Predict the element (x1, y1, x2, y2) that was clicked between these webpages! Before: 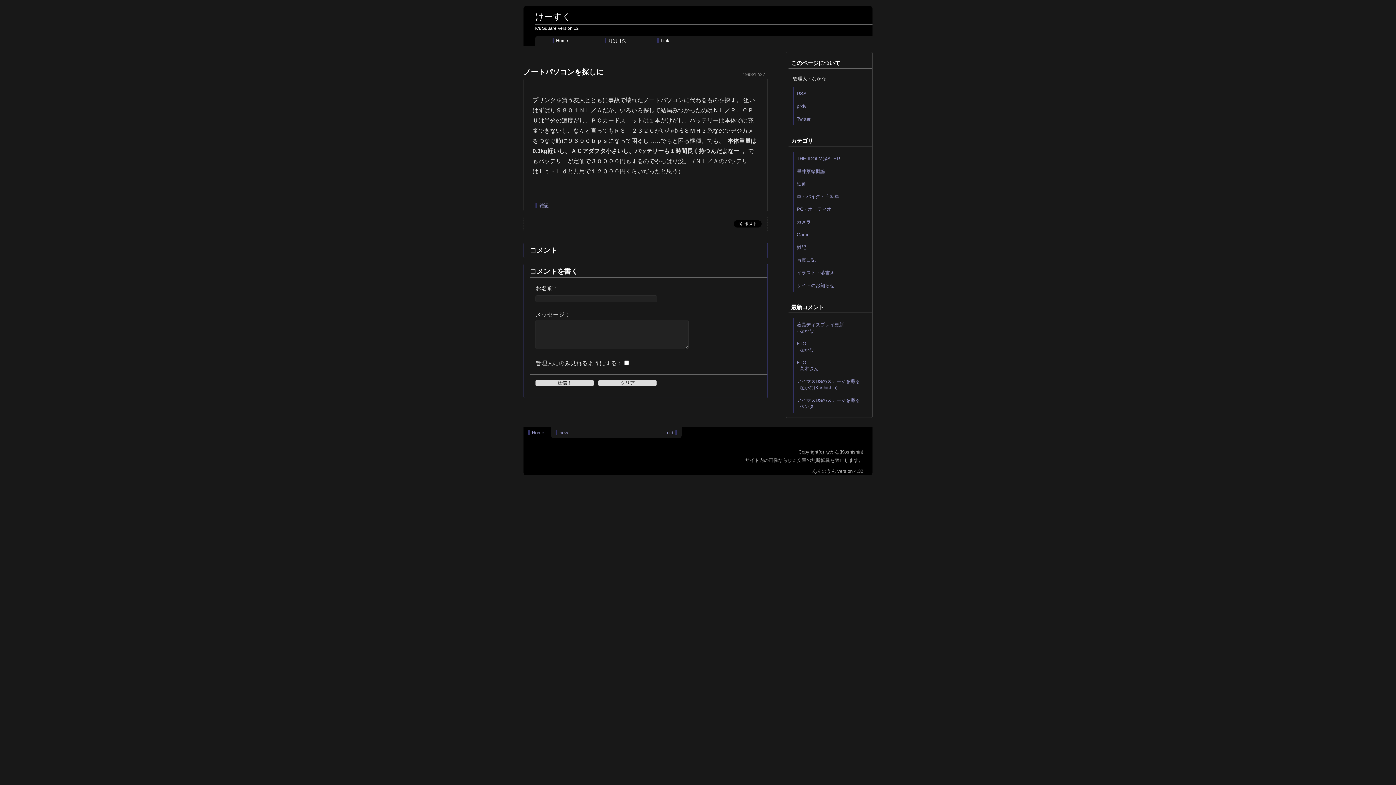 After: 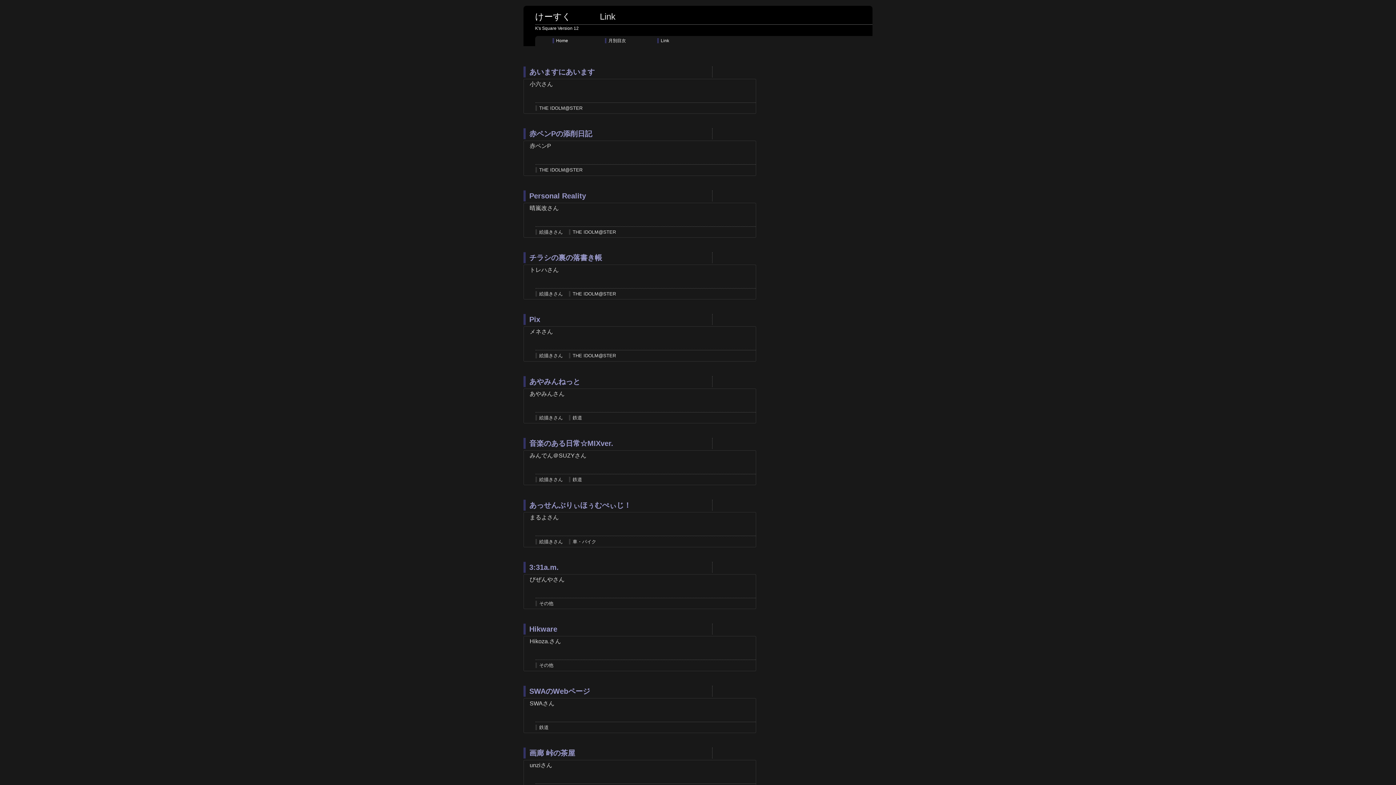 Action: bbox: (657, 38, 671, 43) label: Link